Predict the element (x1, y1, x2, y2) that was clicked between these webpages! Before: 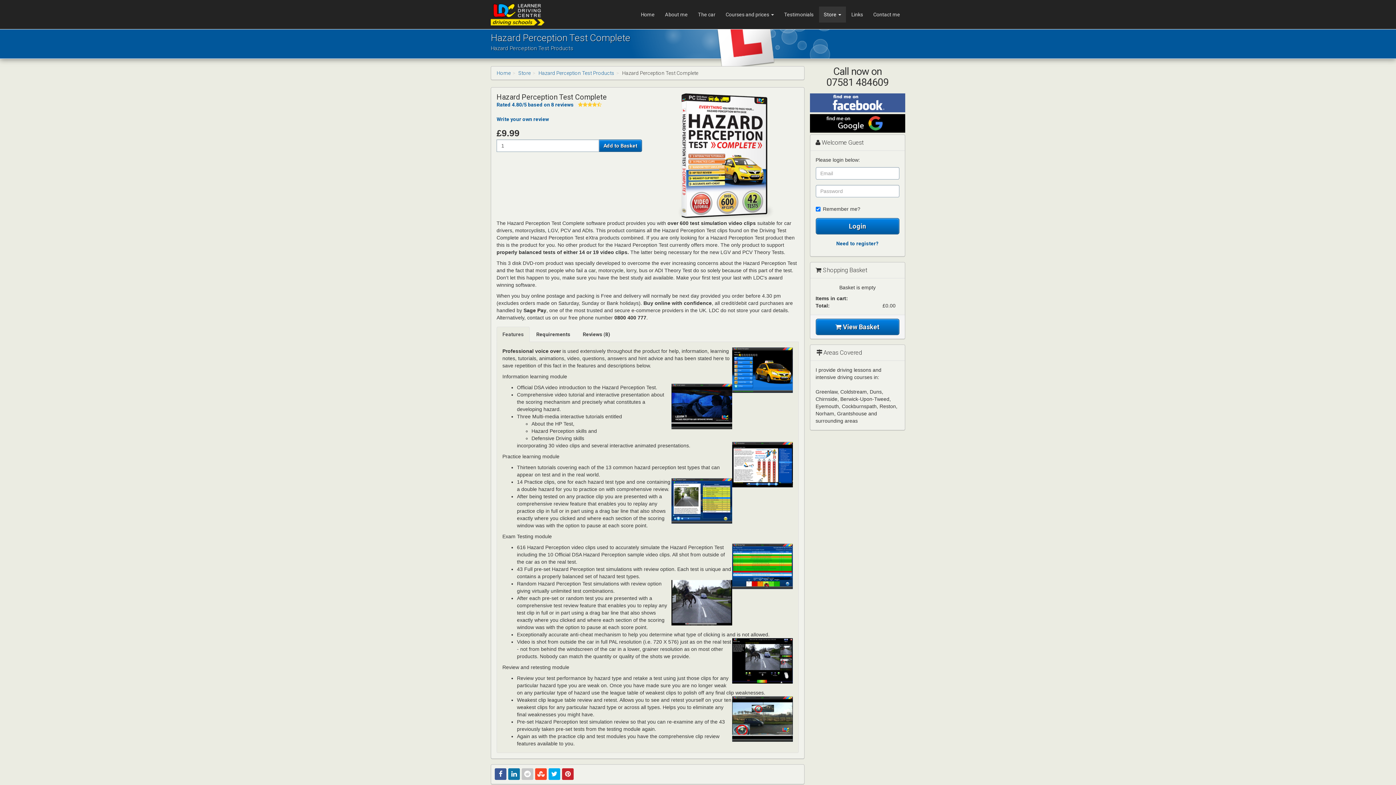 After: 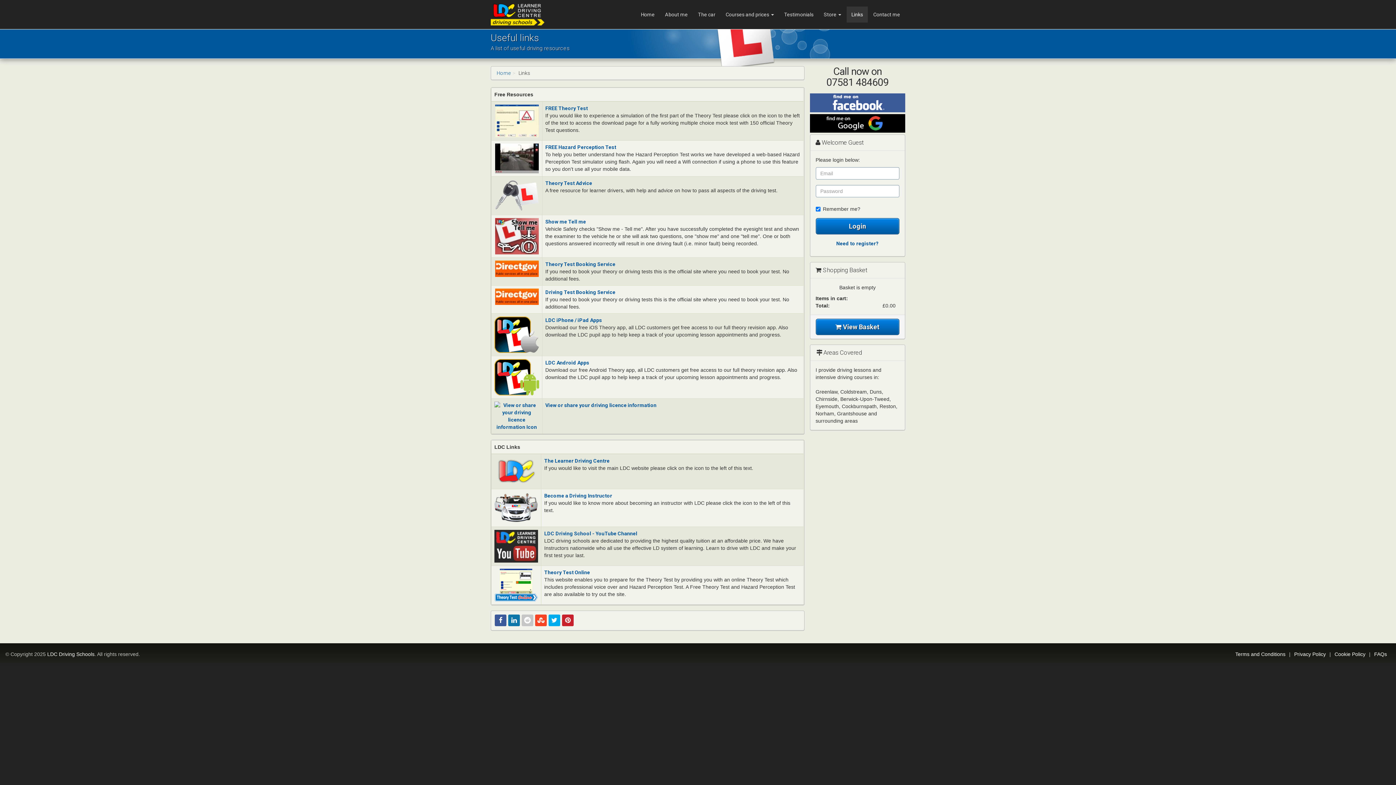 Action: bbox: (846, 6, 868, 22) label: Links